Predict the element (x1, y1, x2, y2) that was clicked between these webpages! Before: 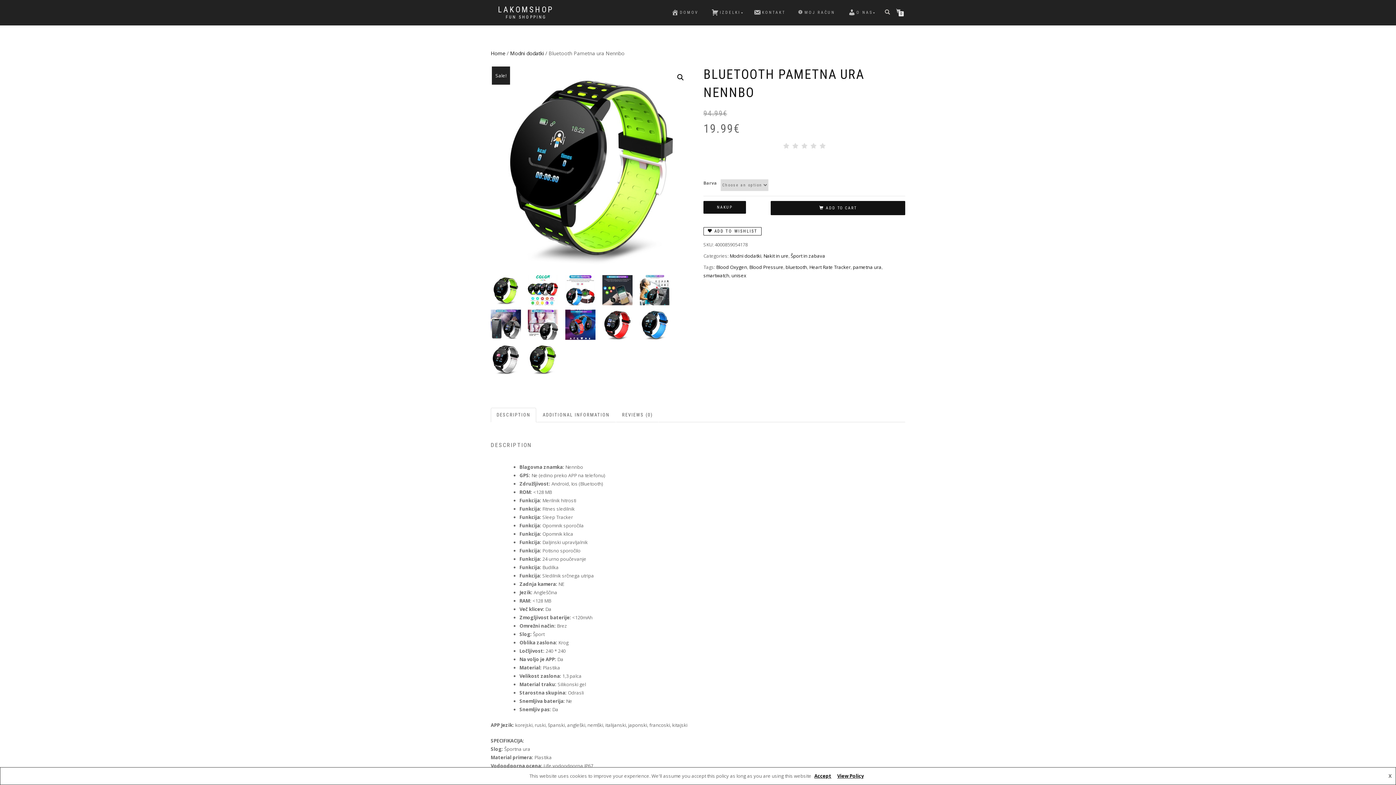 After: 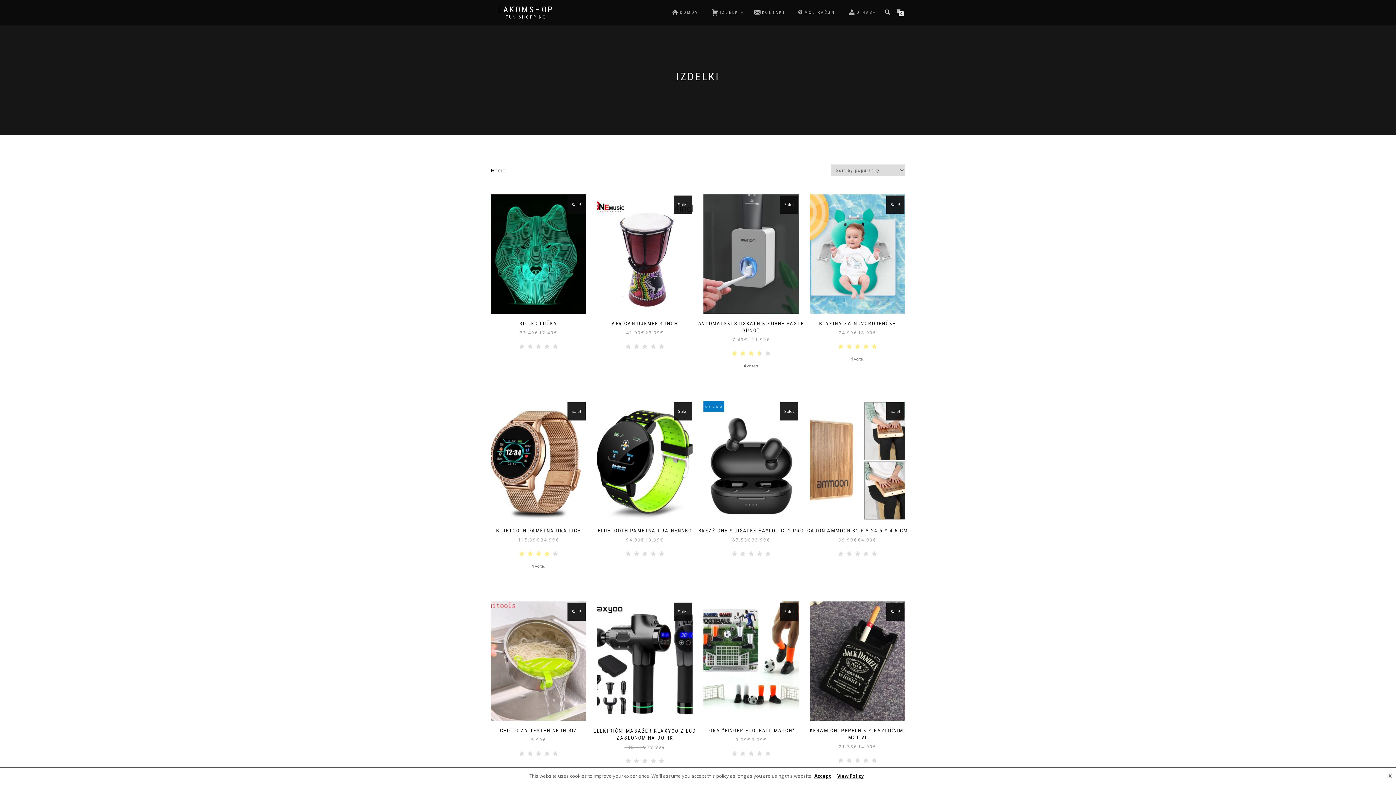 Action: label: Home bbox: (490, 49, 505, 56)